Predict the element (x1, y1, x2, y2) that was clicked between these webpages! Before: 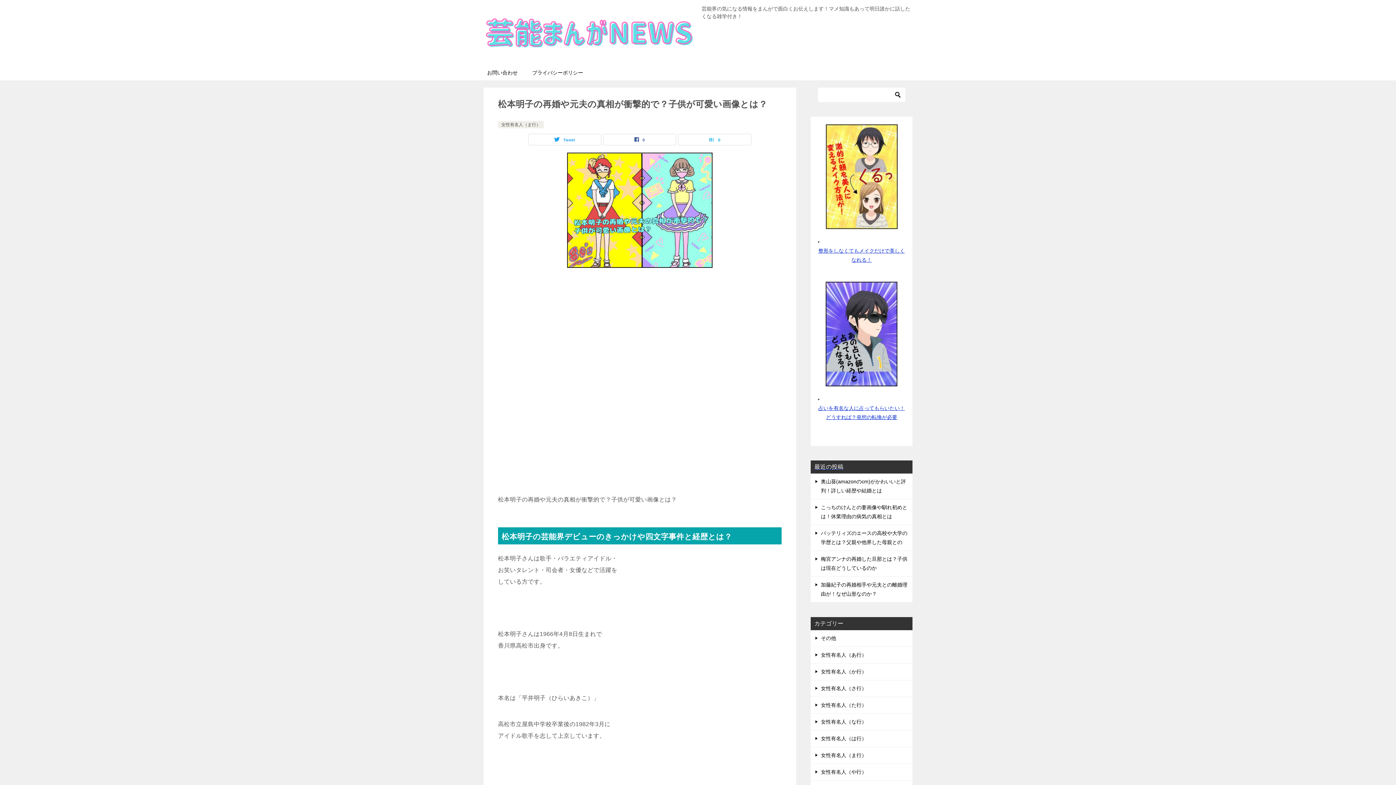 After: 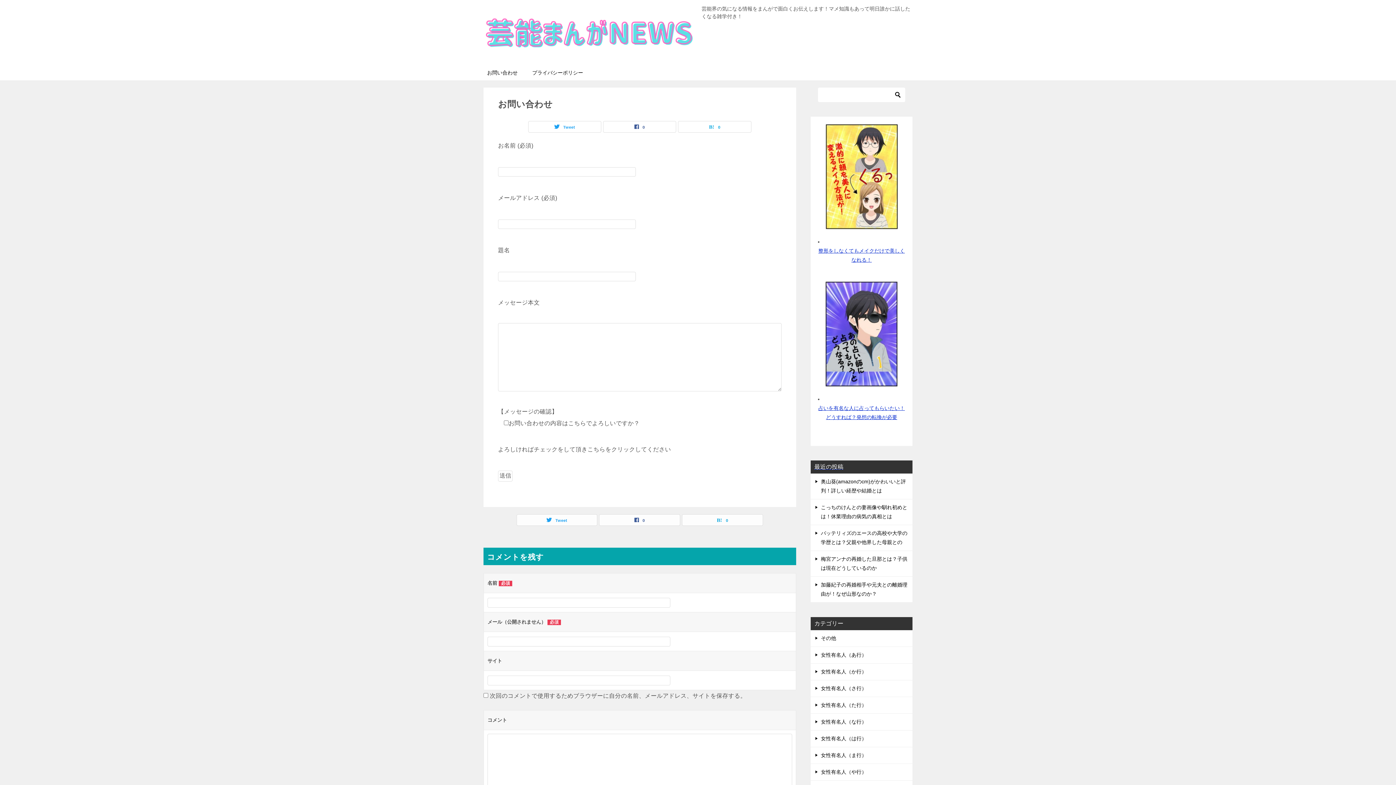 Action: label: お問い合わせ bbox: (480, 65, 525, 80)